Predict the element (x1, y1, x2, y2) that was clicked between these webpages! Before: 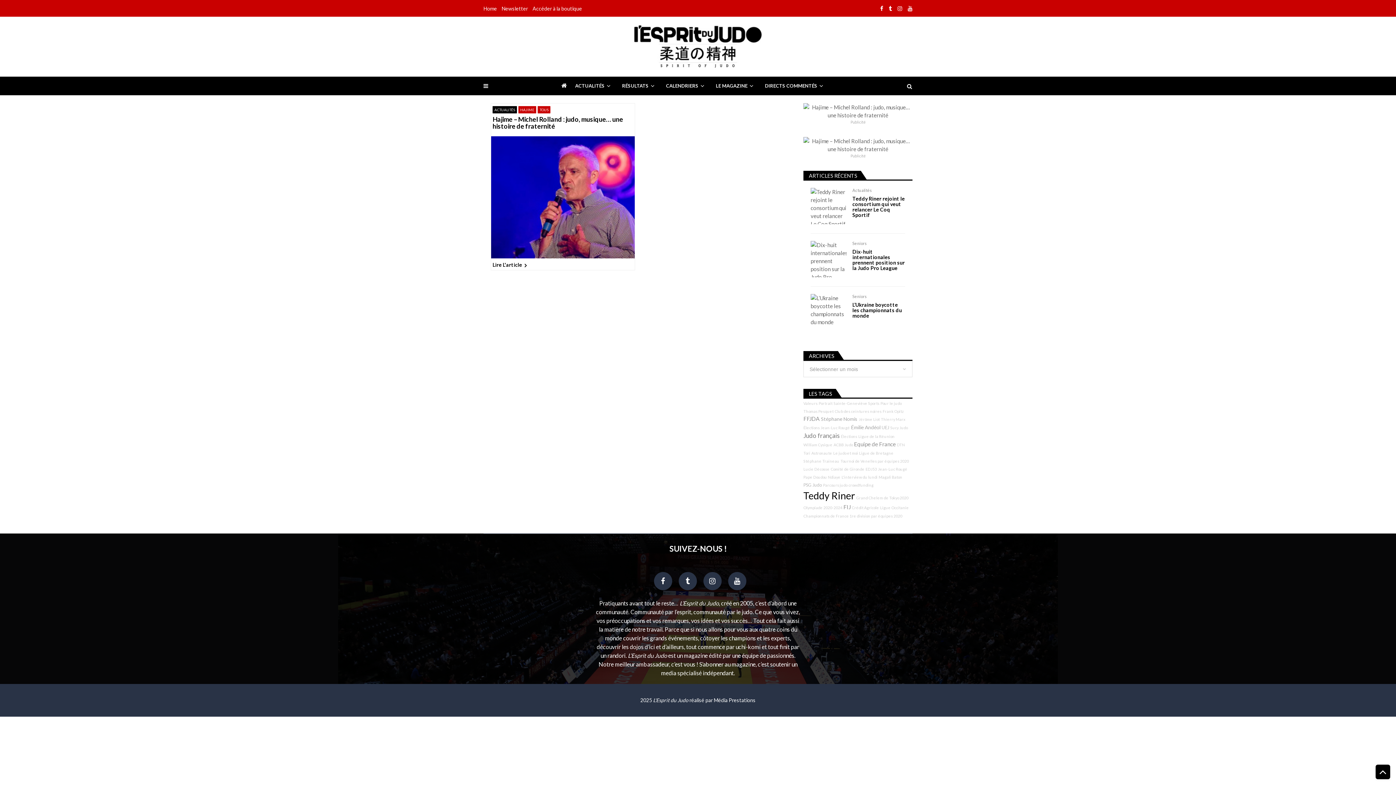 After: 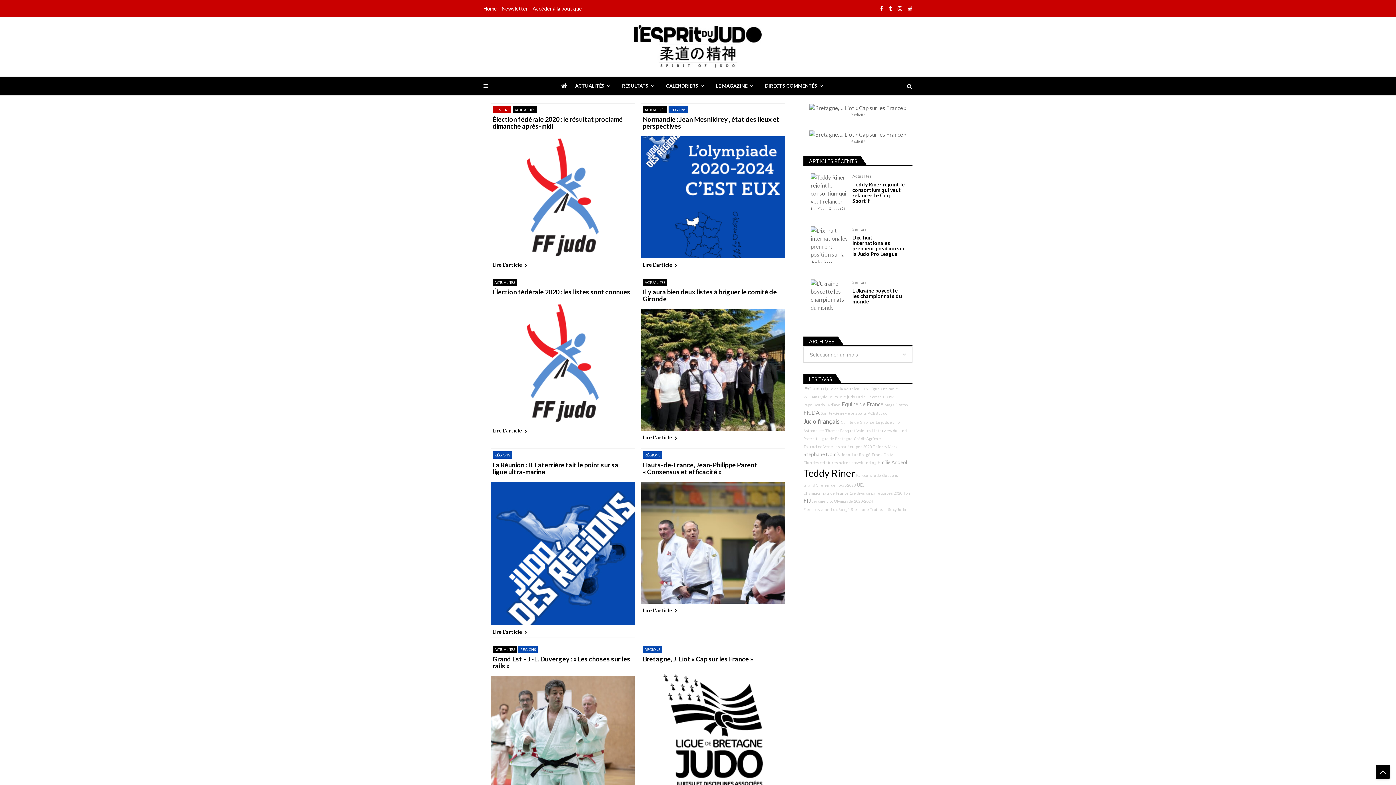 Action: bbox: (841, 433, 857, 439) label: Élections